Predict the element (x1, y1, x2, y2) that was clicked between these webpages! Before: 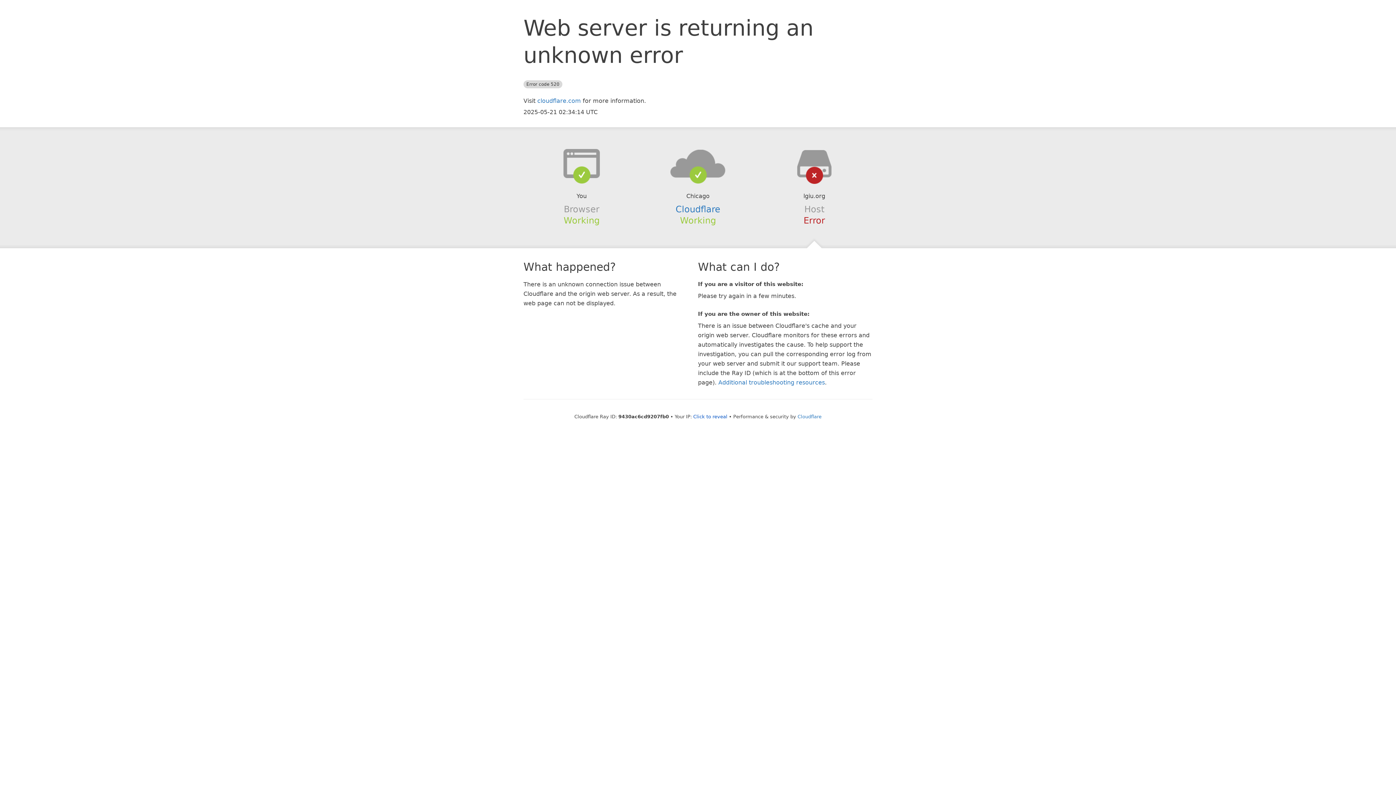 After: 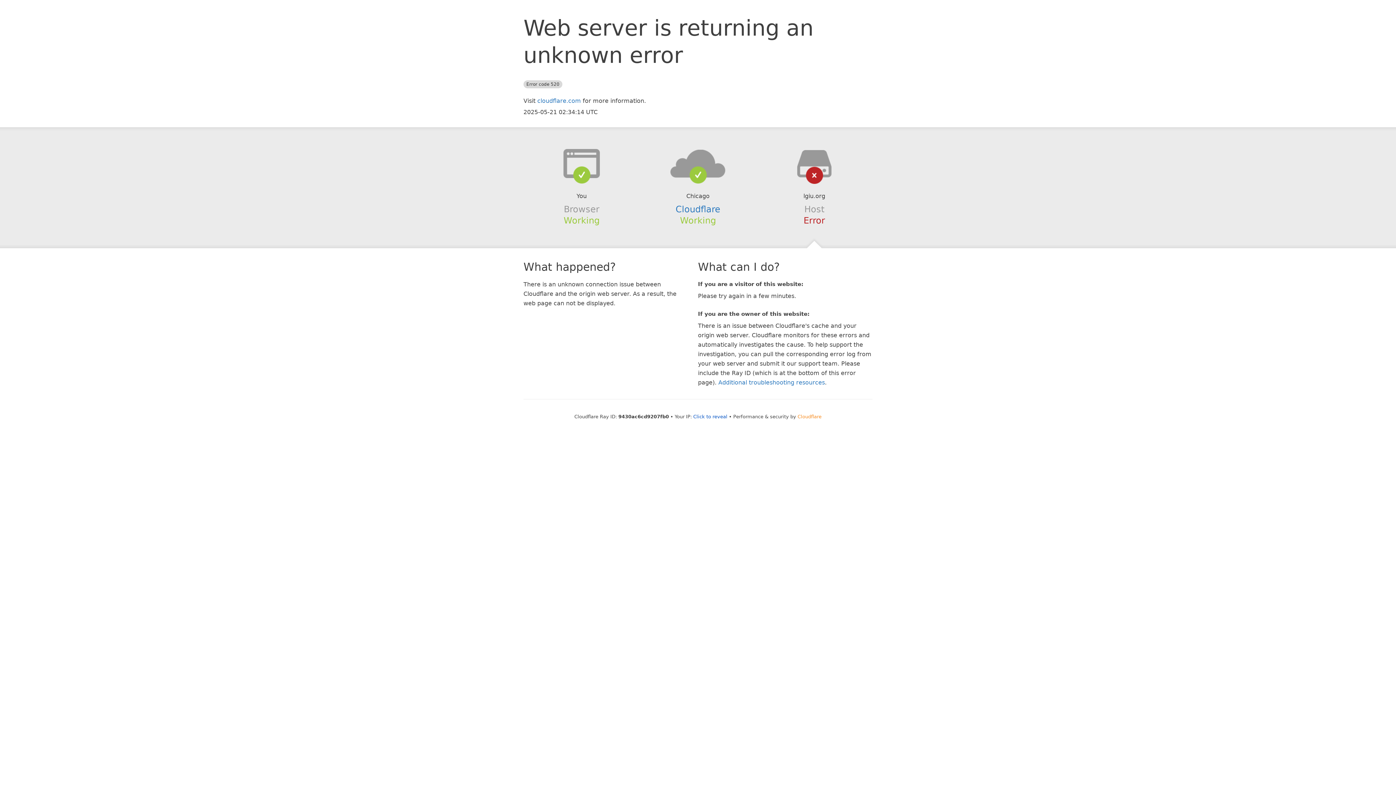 Action: bbox: (797, 414, 821, 419) label: Cloudflare